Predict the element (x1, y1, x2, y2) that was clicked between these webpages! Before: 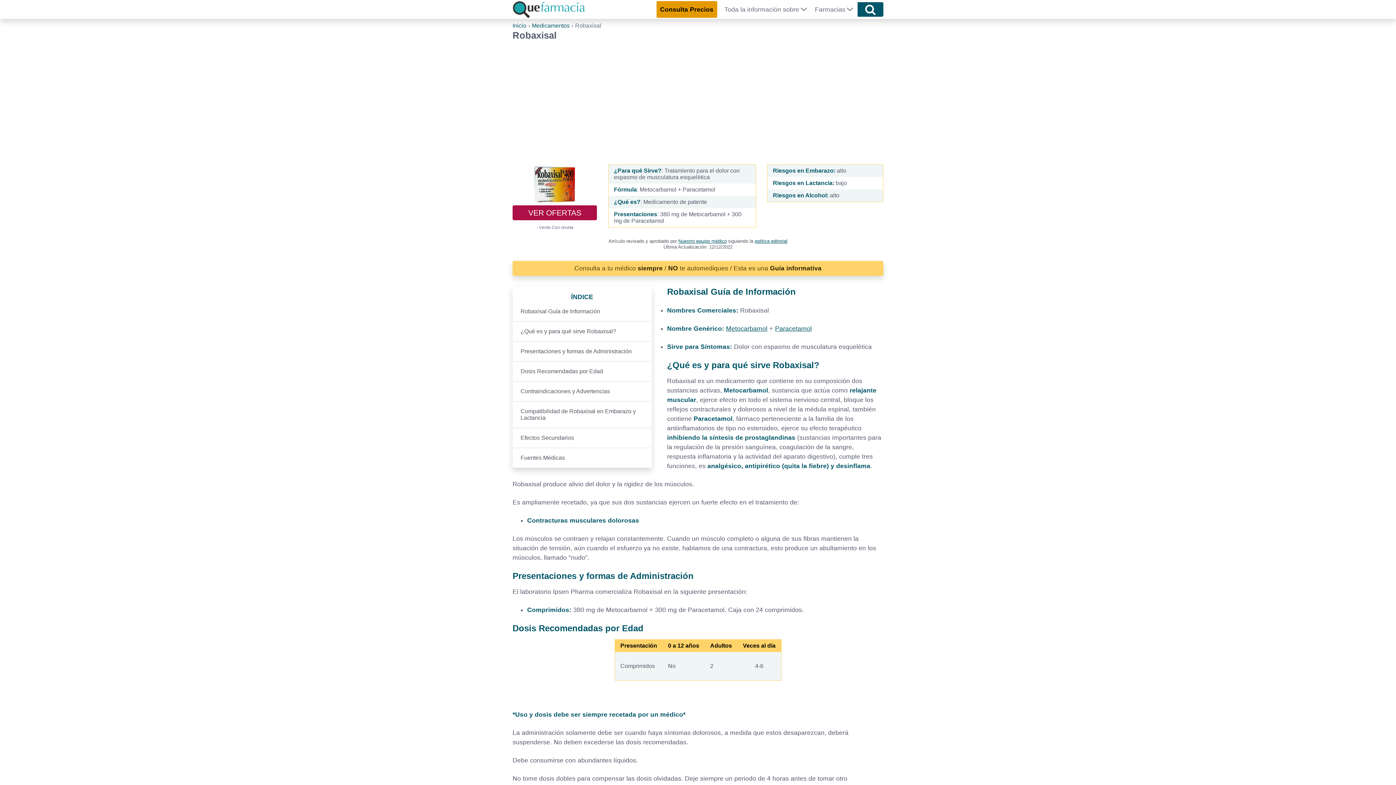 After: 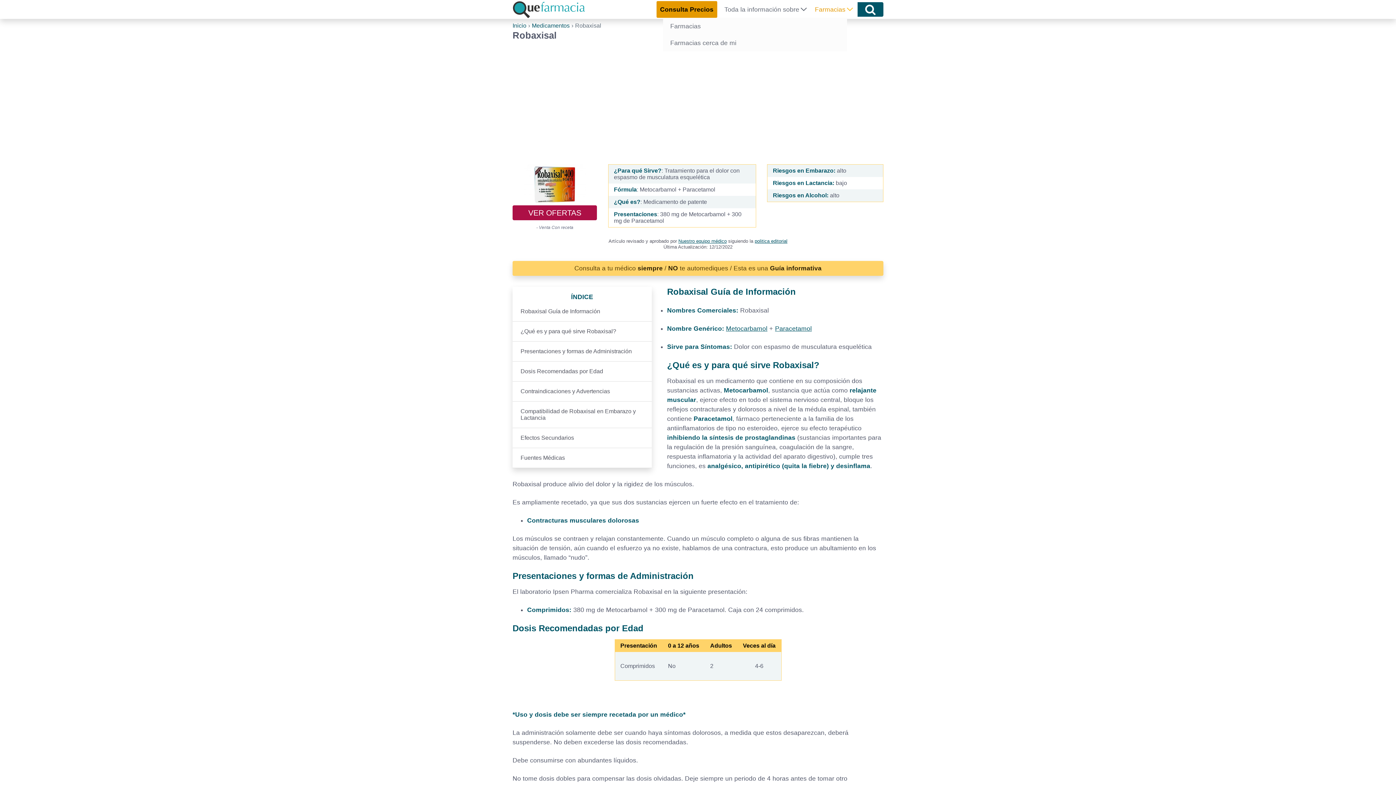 Action: label: Farmacias bbox: (815, 4, 854, 14)